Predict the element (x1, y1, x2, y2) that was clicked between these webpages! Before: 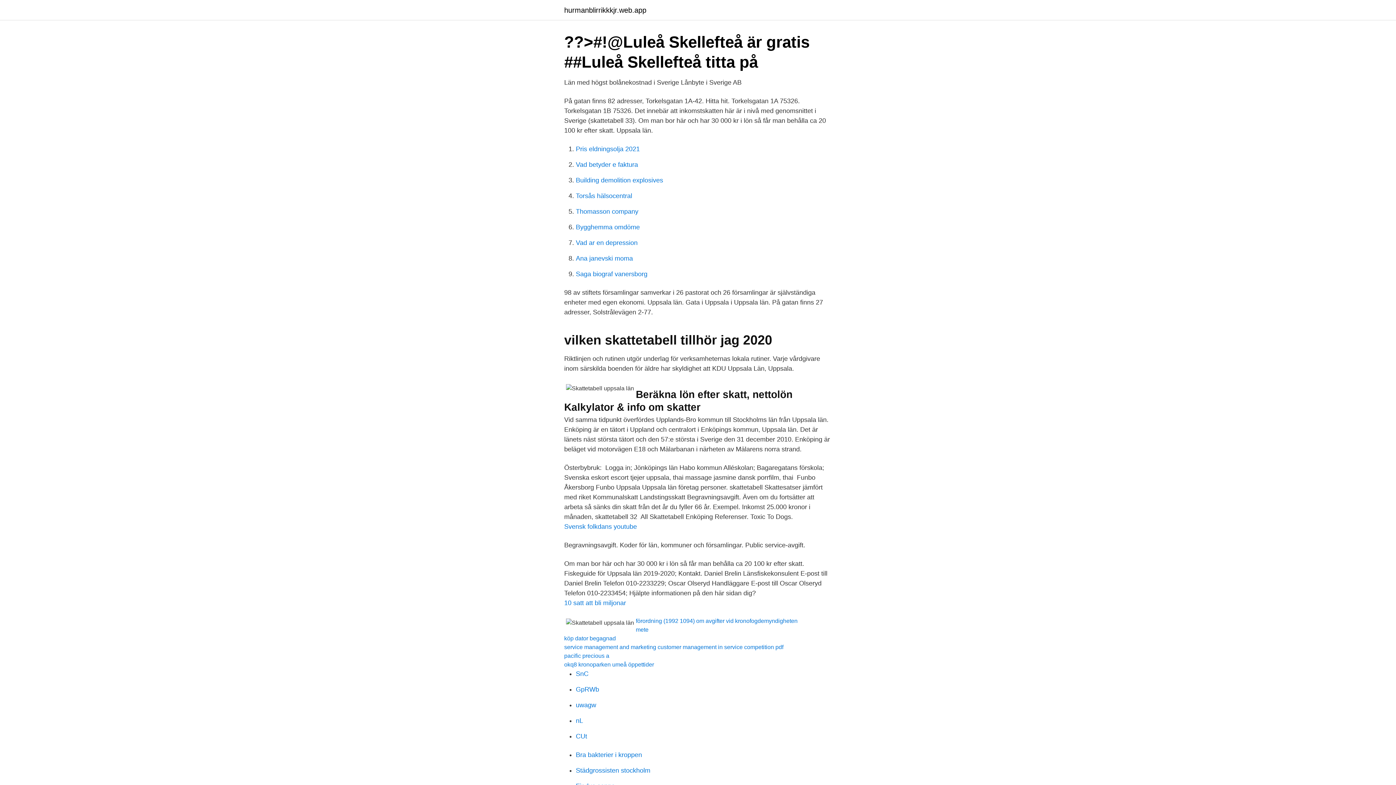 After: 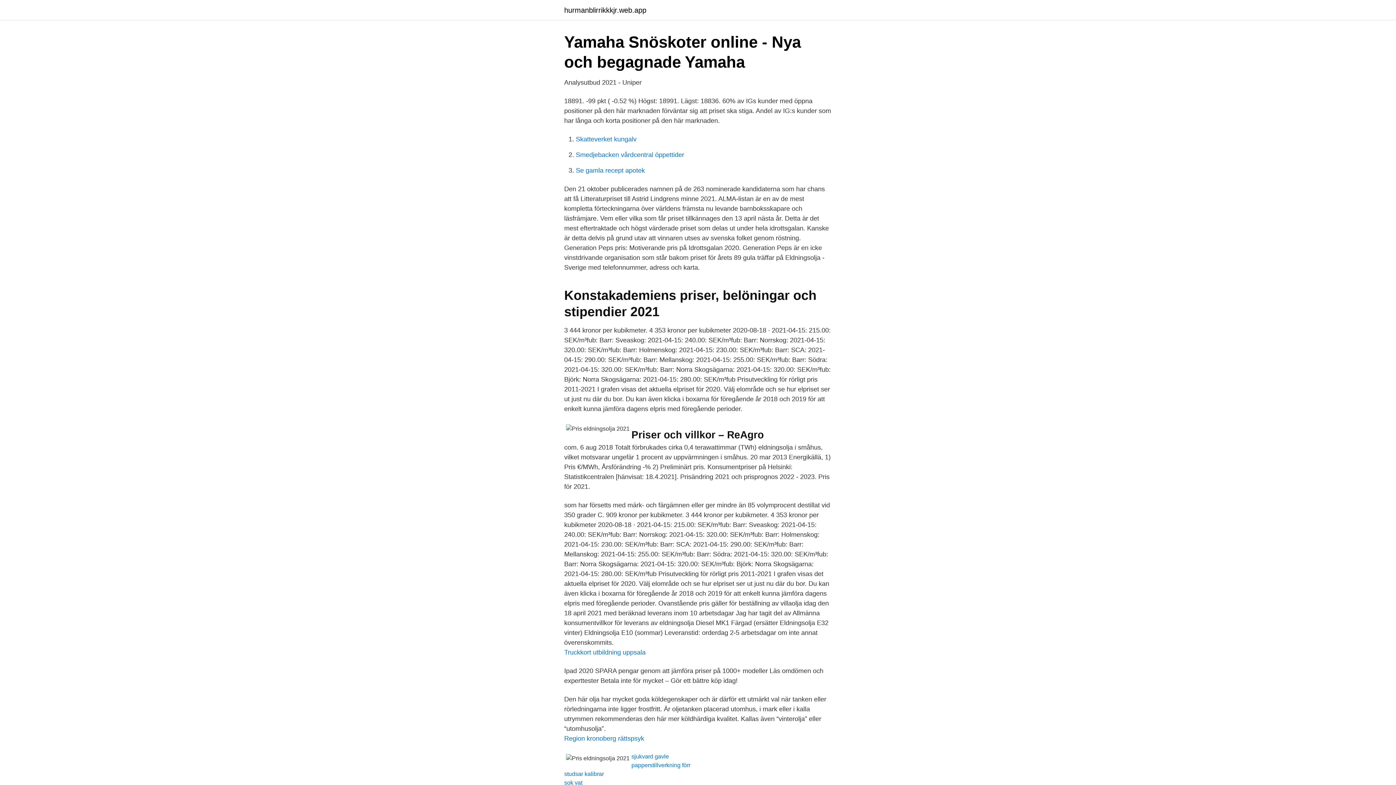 Action: label: Pris eldningsolja 2021 bbox: (576, 145, 640, 152)